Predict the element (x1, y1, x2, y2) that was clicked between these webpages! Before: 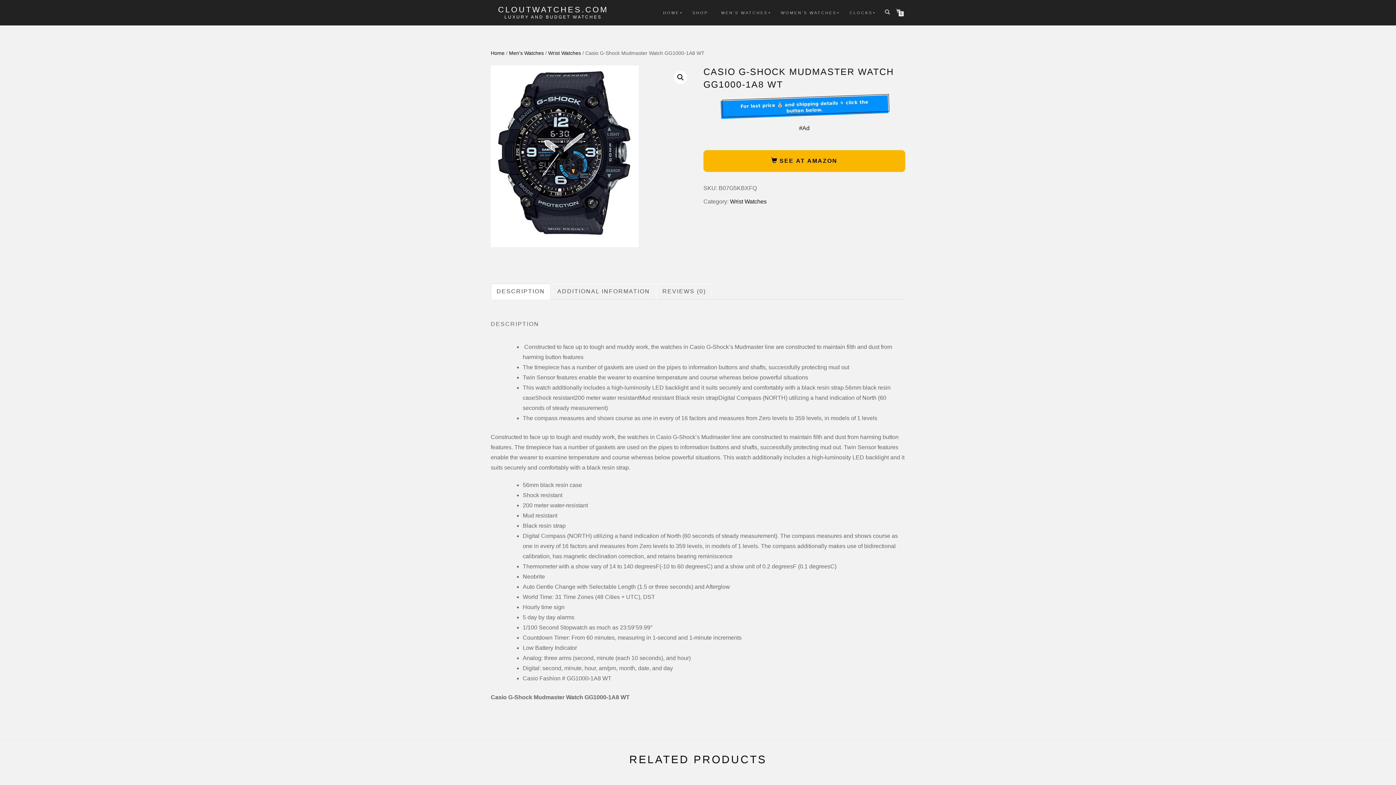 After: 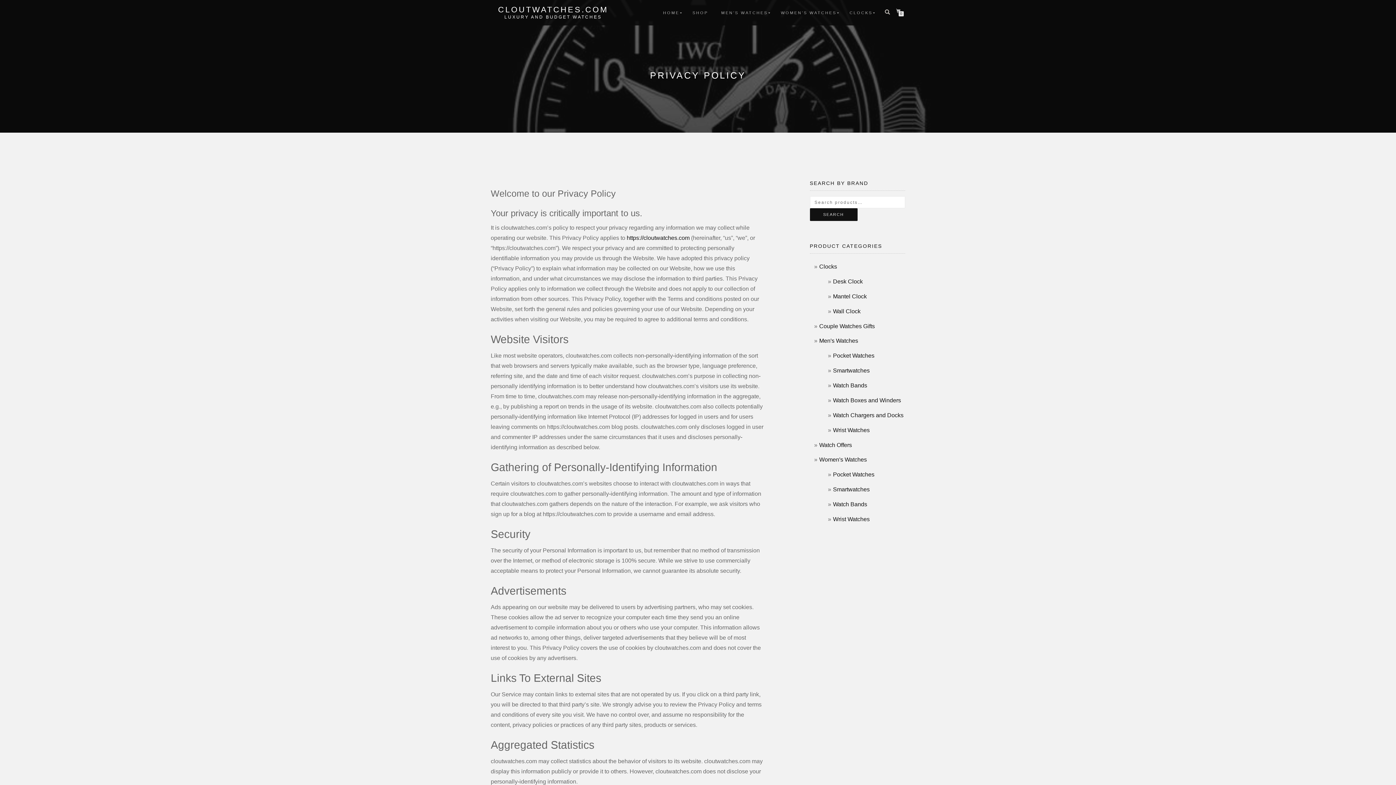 Action: bbox: (799, 125, 809, 131) label: #Ad